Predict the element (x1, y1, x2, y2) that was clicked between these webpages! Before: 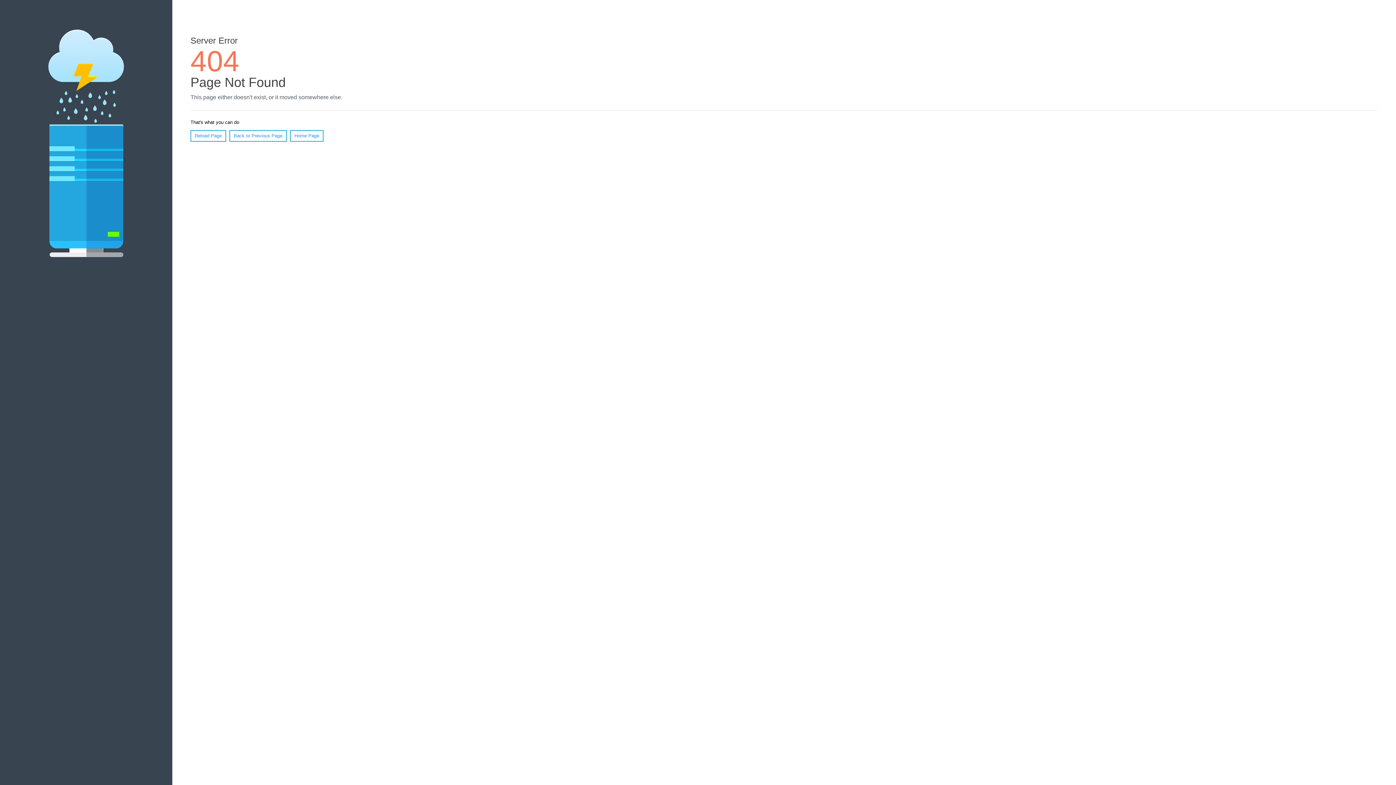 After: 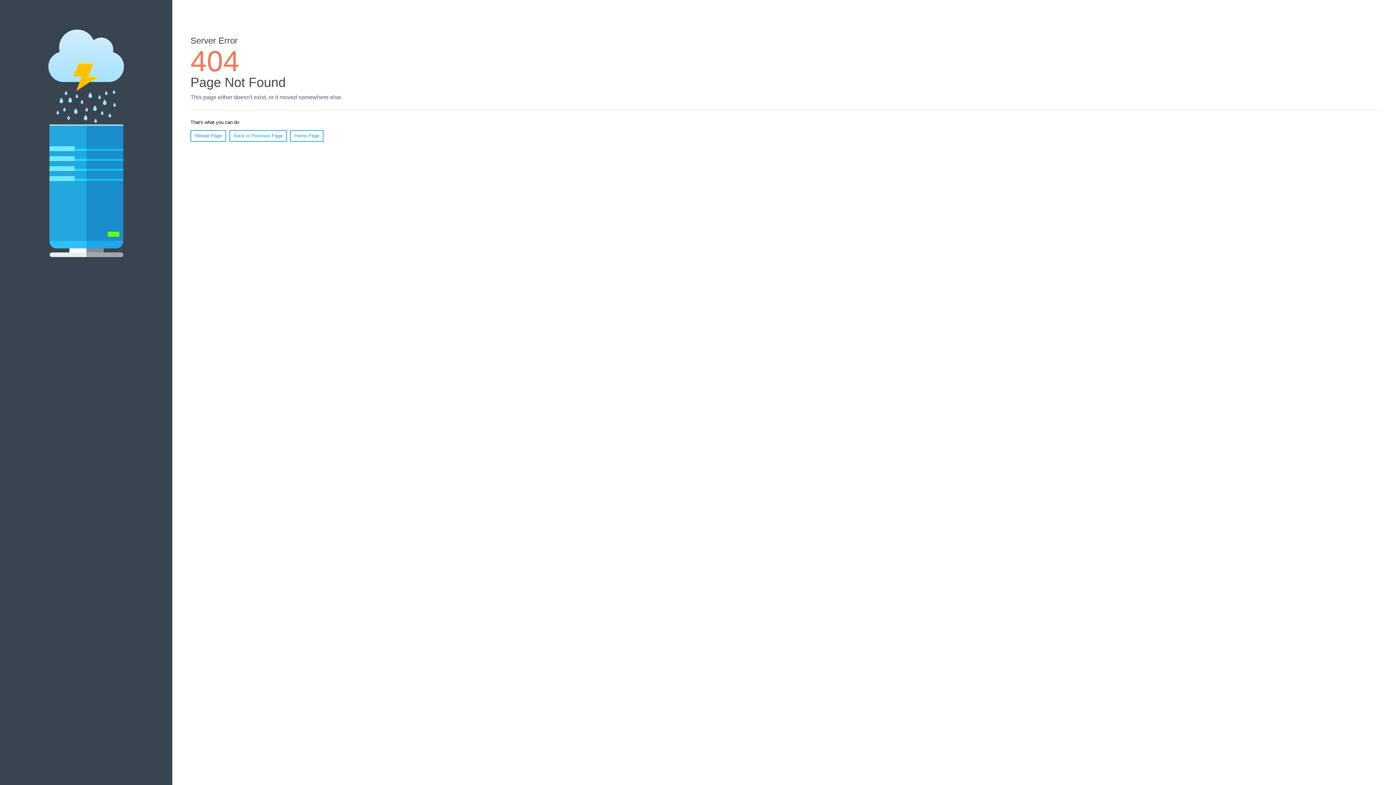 Action: label: Reload Page bbox: (190, 130, 226, 141)